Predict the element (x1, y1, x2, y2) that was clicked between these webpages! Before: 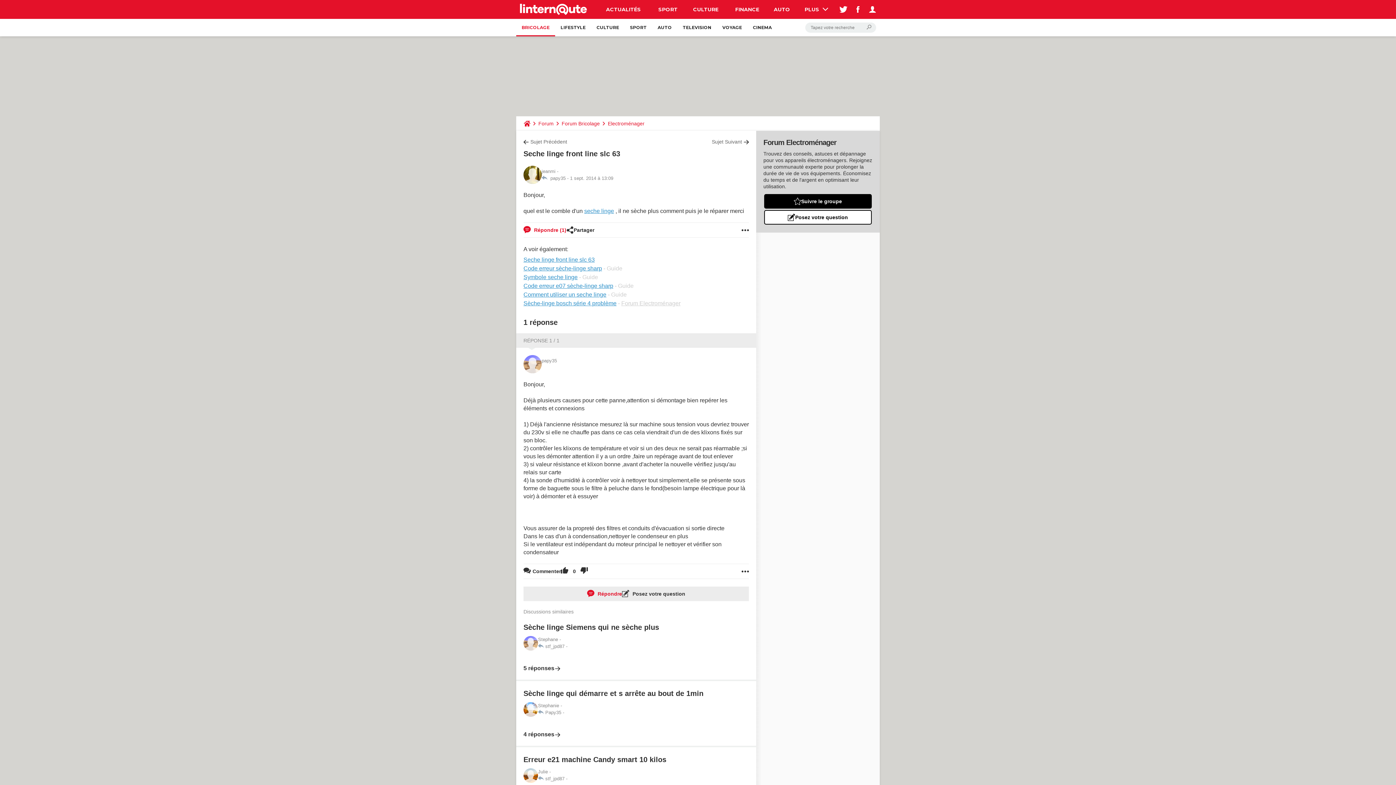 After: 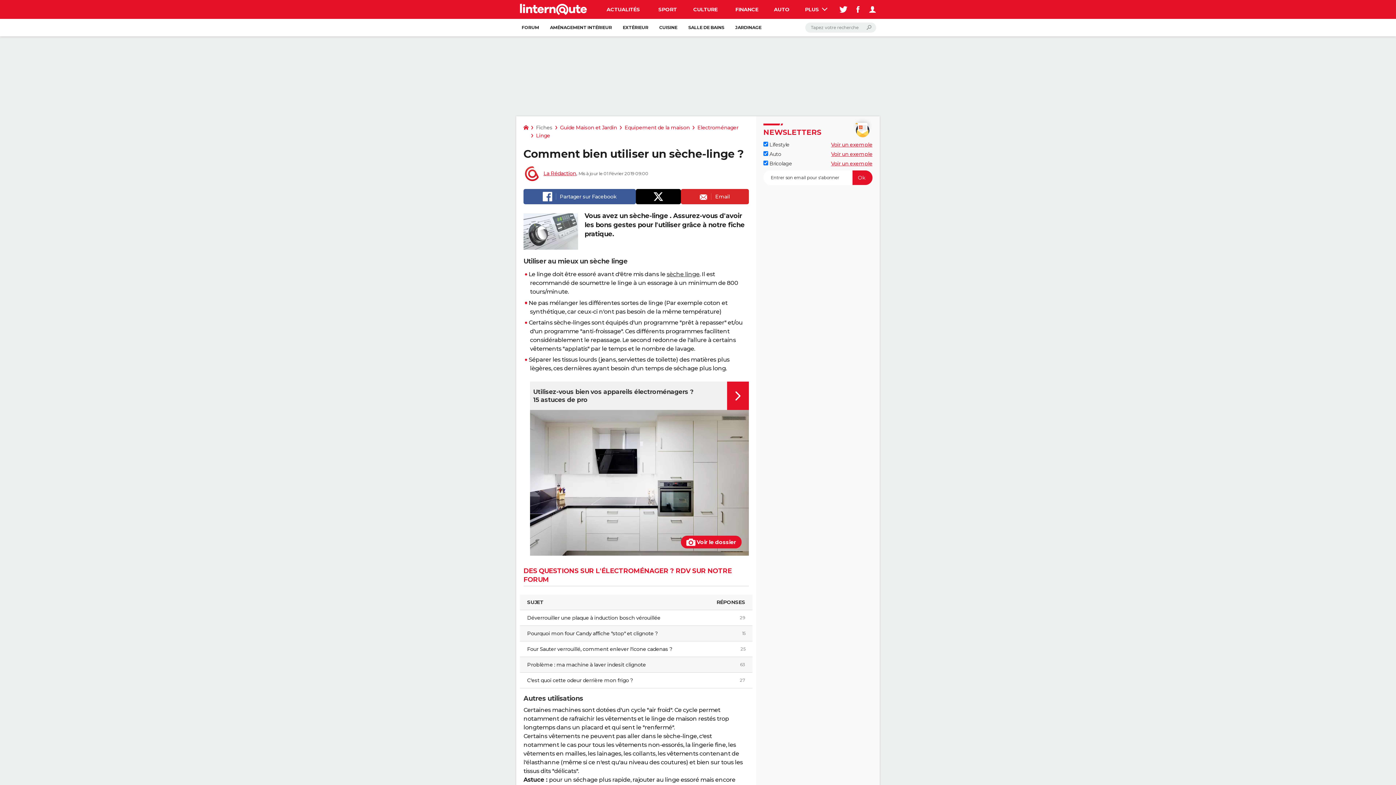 Action: bbox: (523, 291, 606, 297) label: Comment utiliser un seche linge